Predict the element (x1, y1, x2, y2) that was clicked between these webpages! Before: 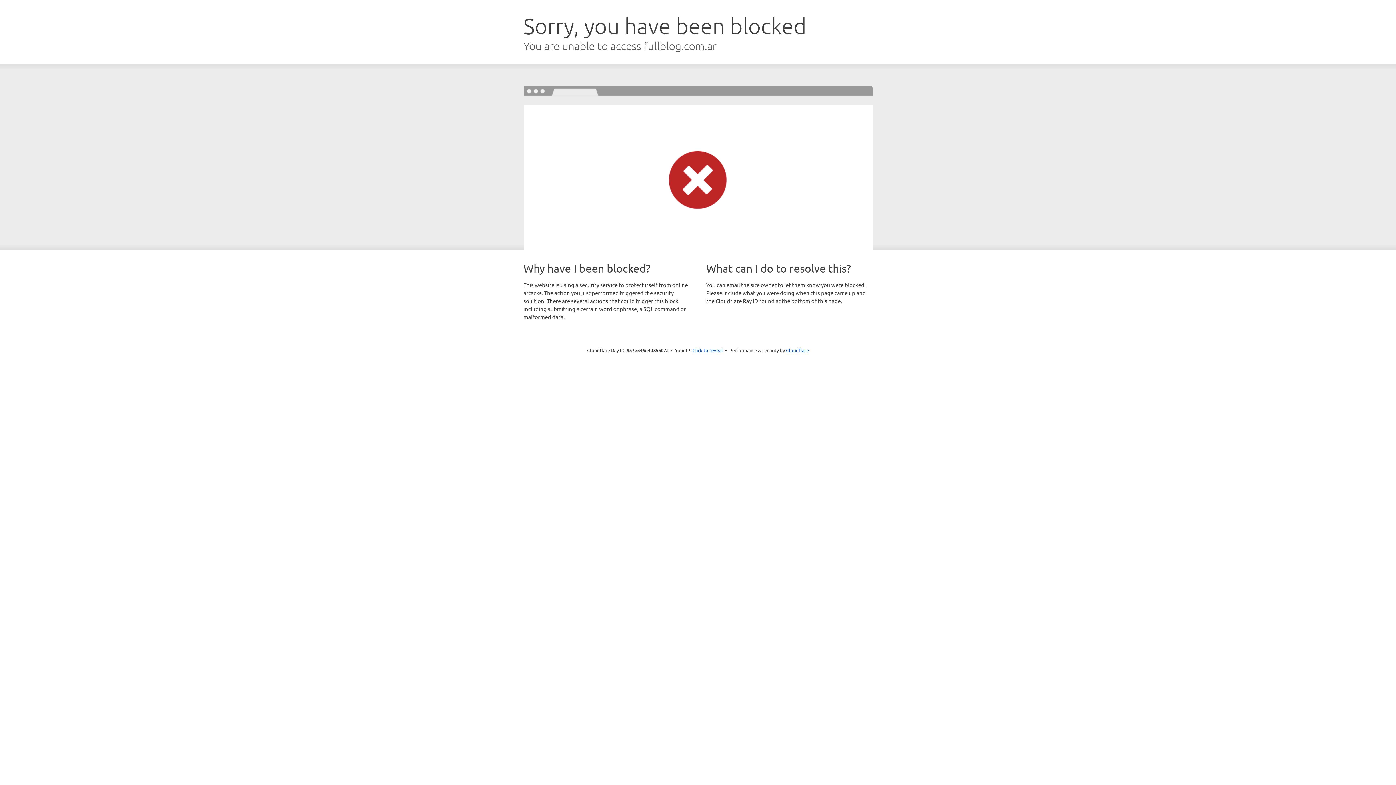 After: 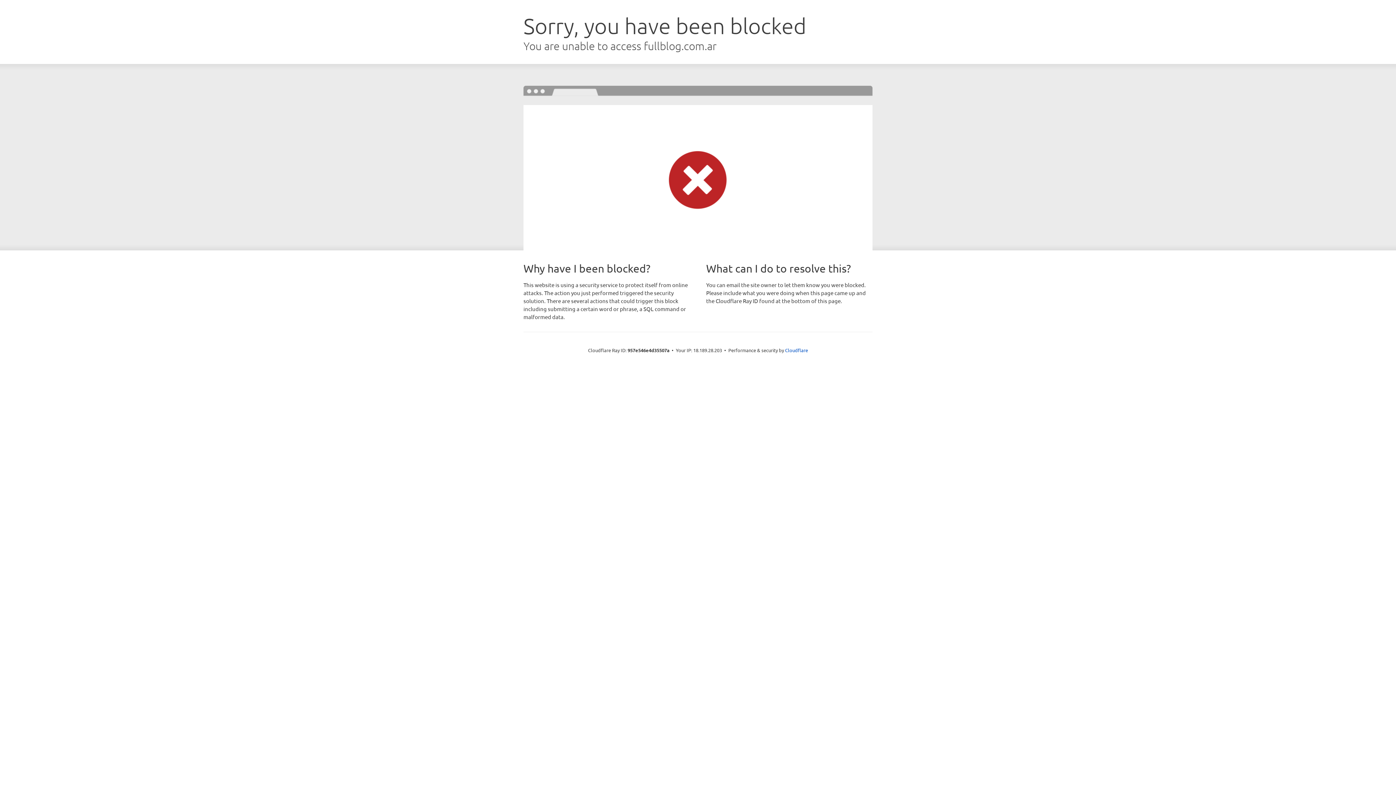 Action: label: Click to reveal bbox: (692, 346, 723, 353)